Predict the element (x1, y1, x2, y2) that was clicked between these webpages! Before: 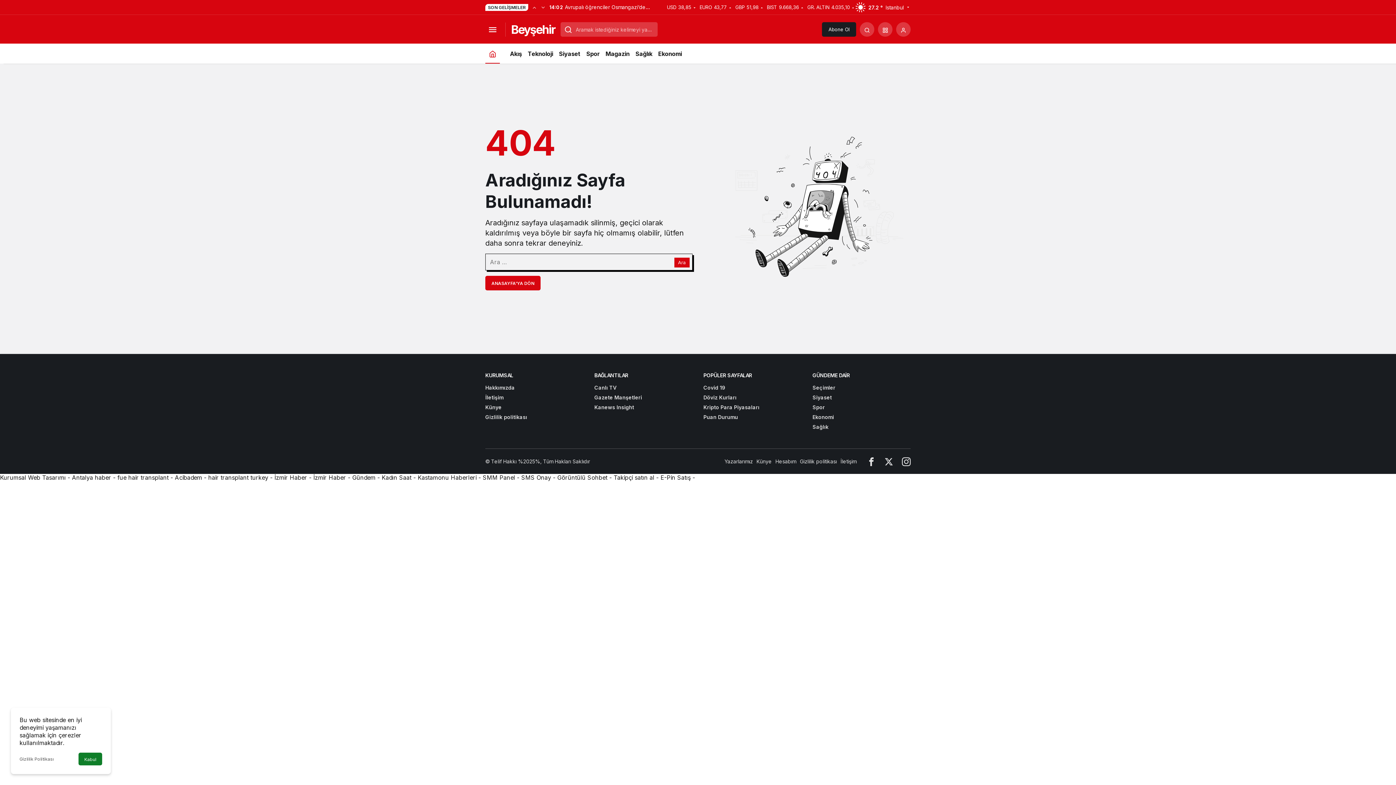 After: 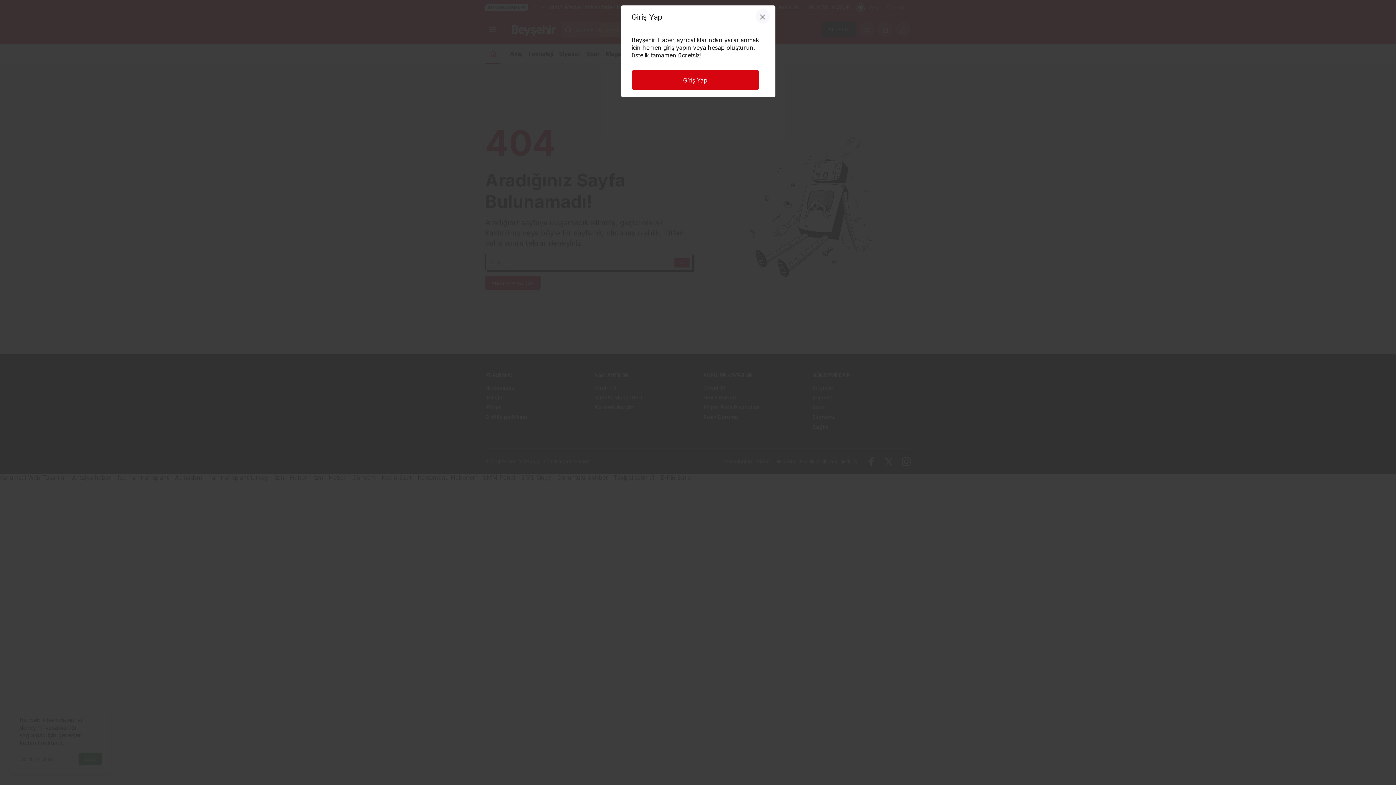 Action: label: Giriş Yap bbox: (896, 22, 910, 36)